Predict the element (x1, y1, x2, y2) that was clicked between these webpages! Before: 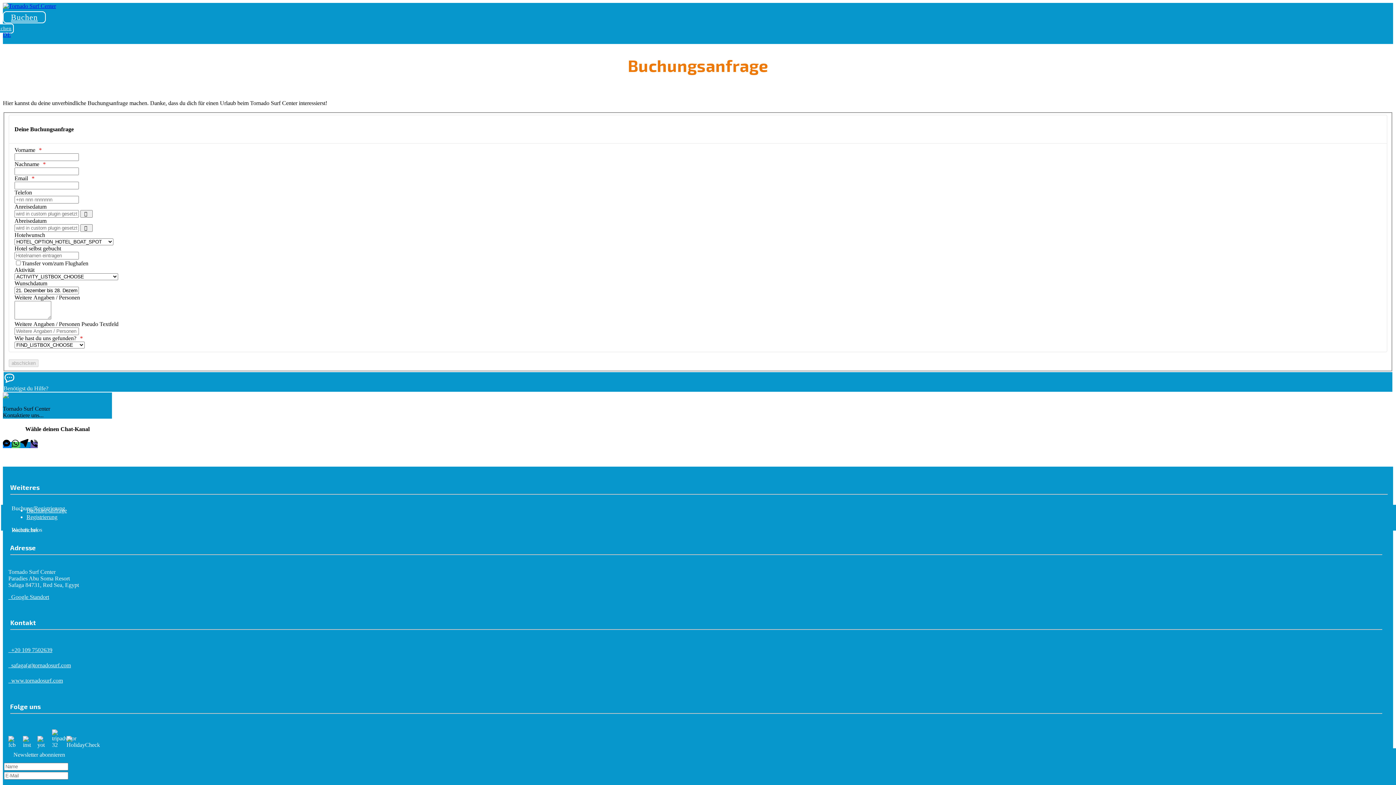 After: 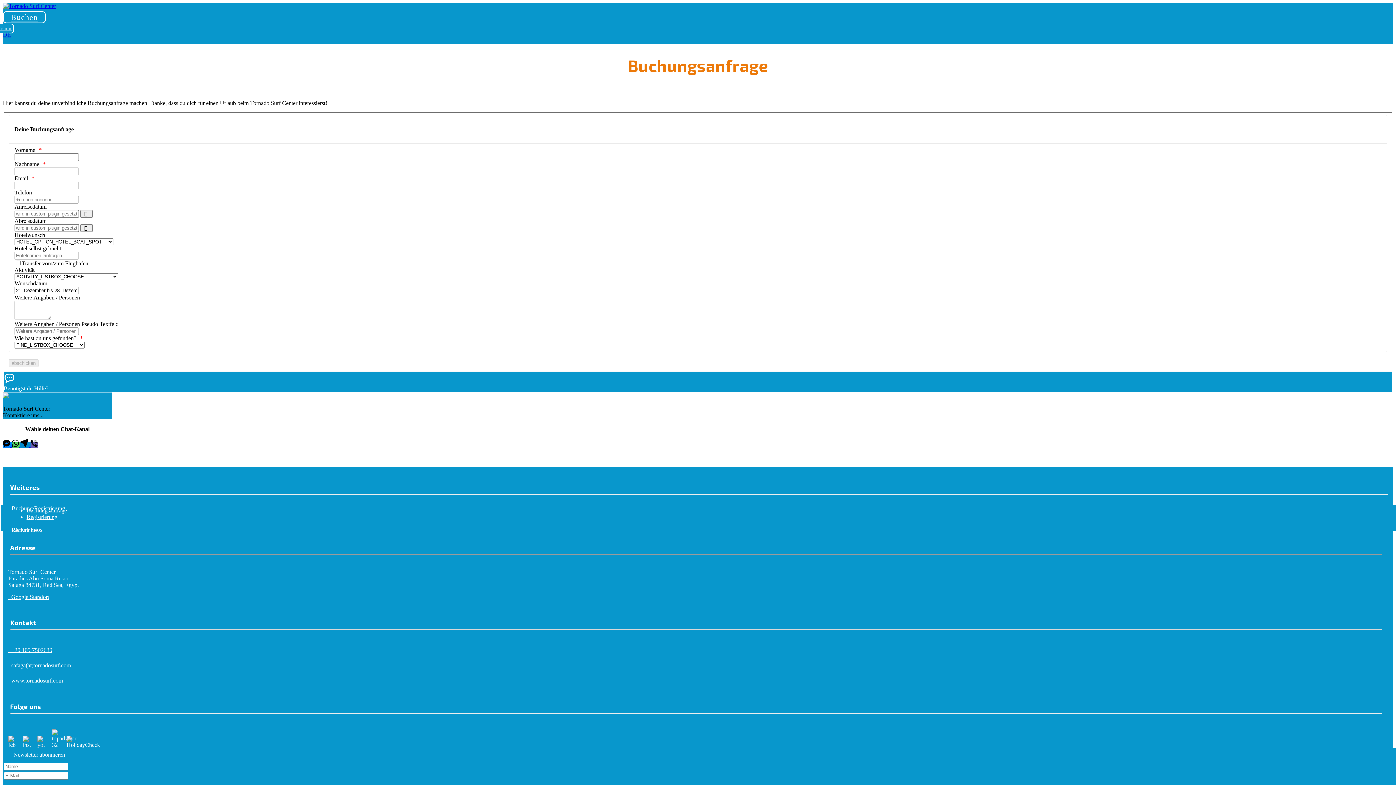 Action: bbox: (37, 742, 49, 748)